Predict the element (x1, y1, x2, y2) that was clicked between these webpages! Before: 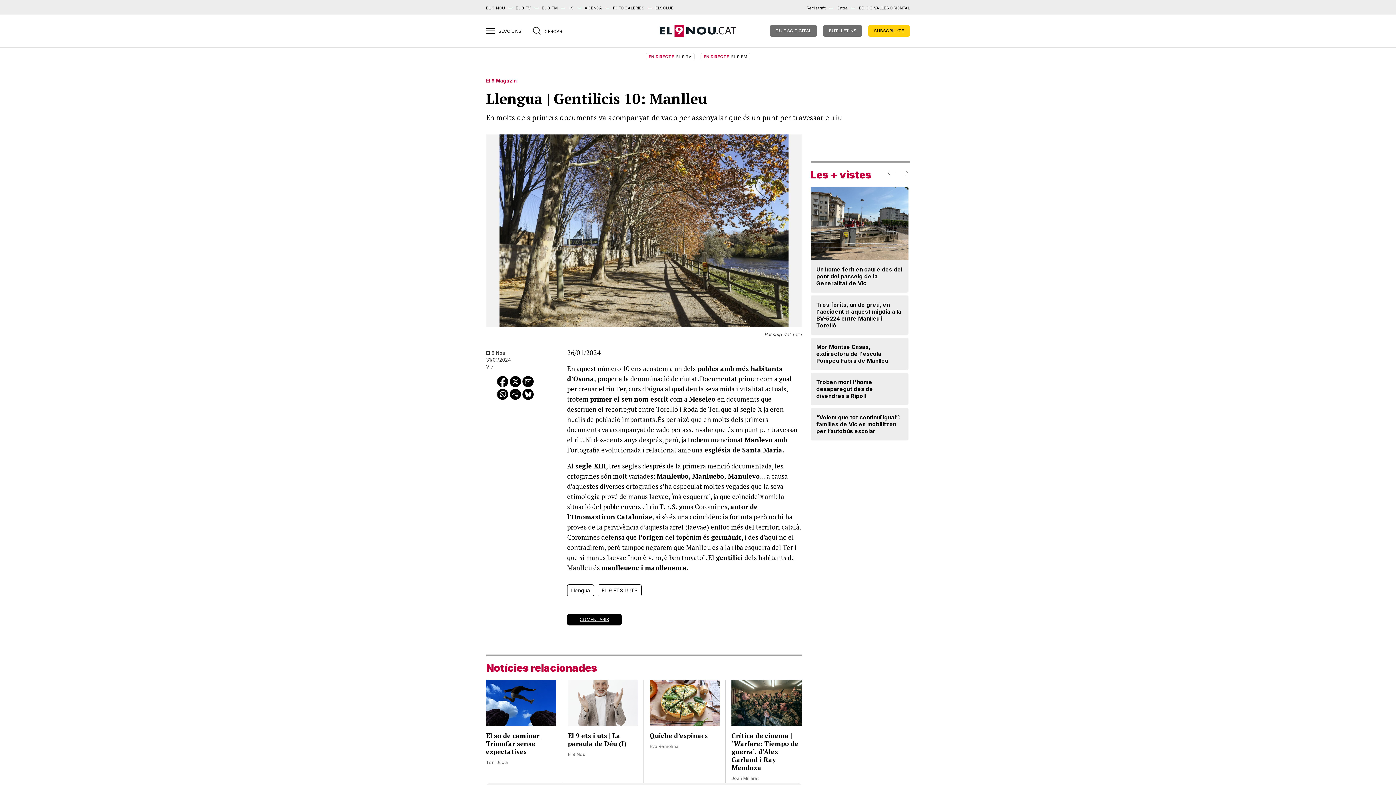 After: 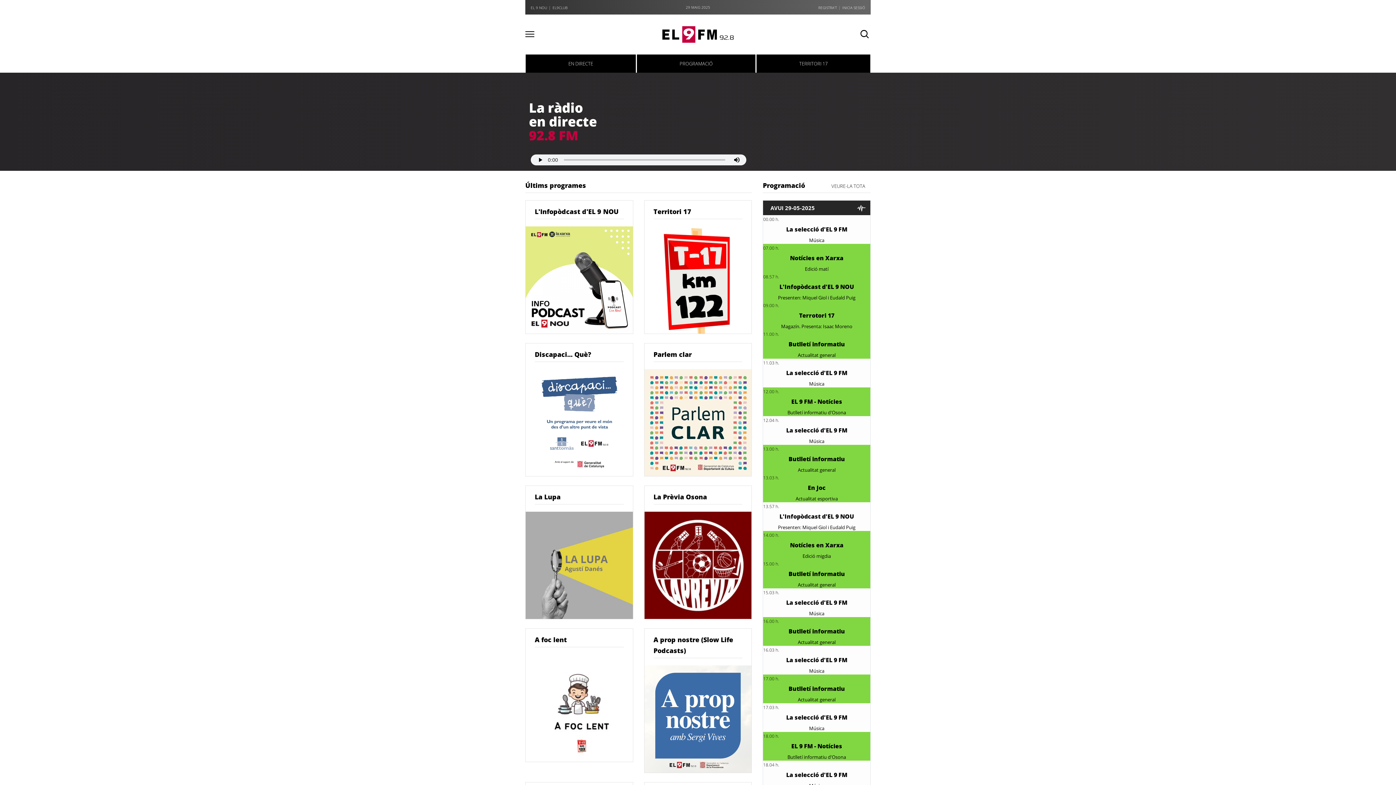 Action: bbox: (541, 5, 557, 10) label: EL 9 FM